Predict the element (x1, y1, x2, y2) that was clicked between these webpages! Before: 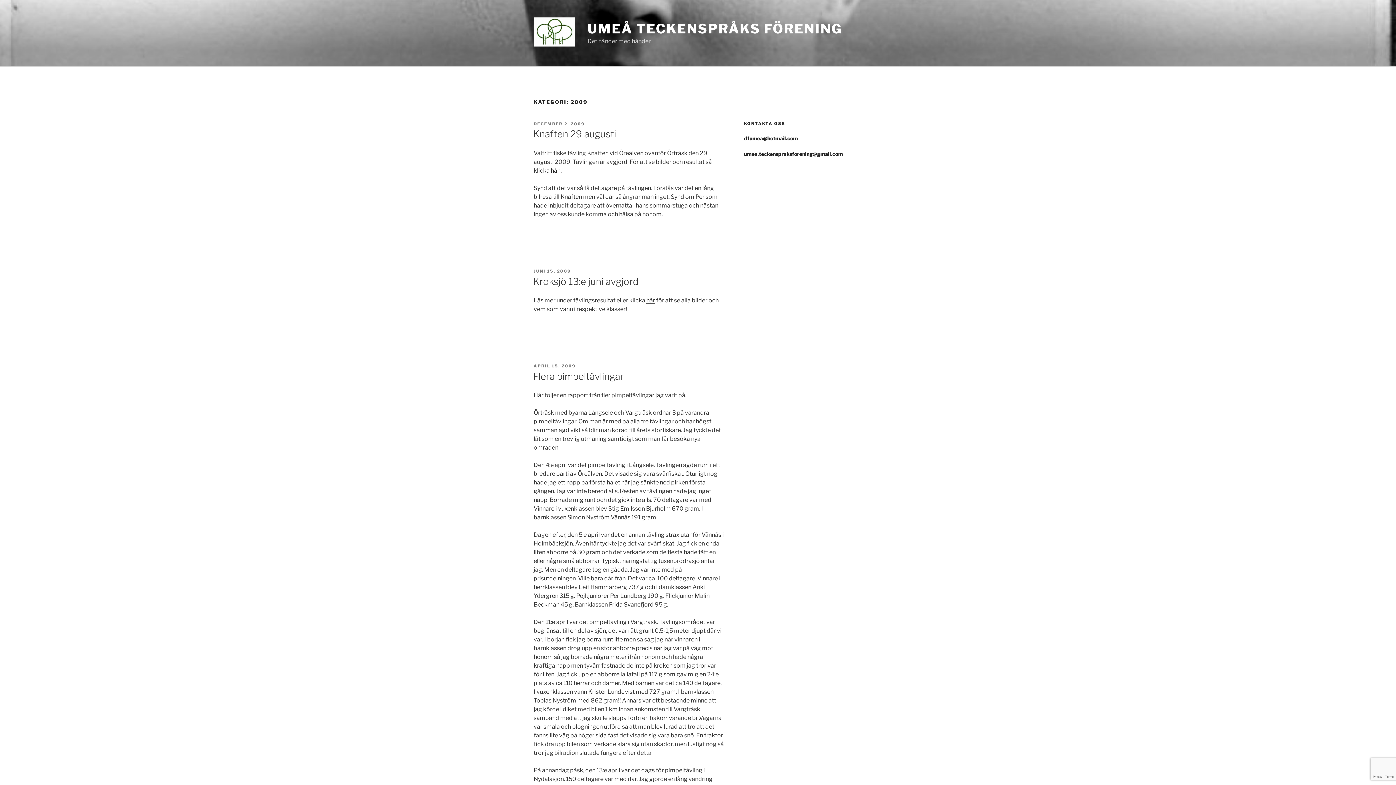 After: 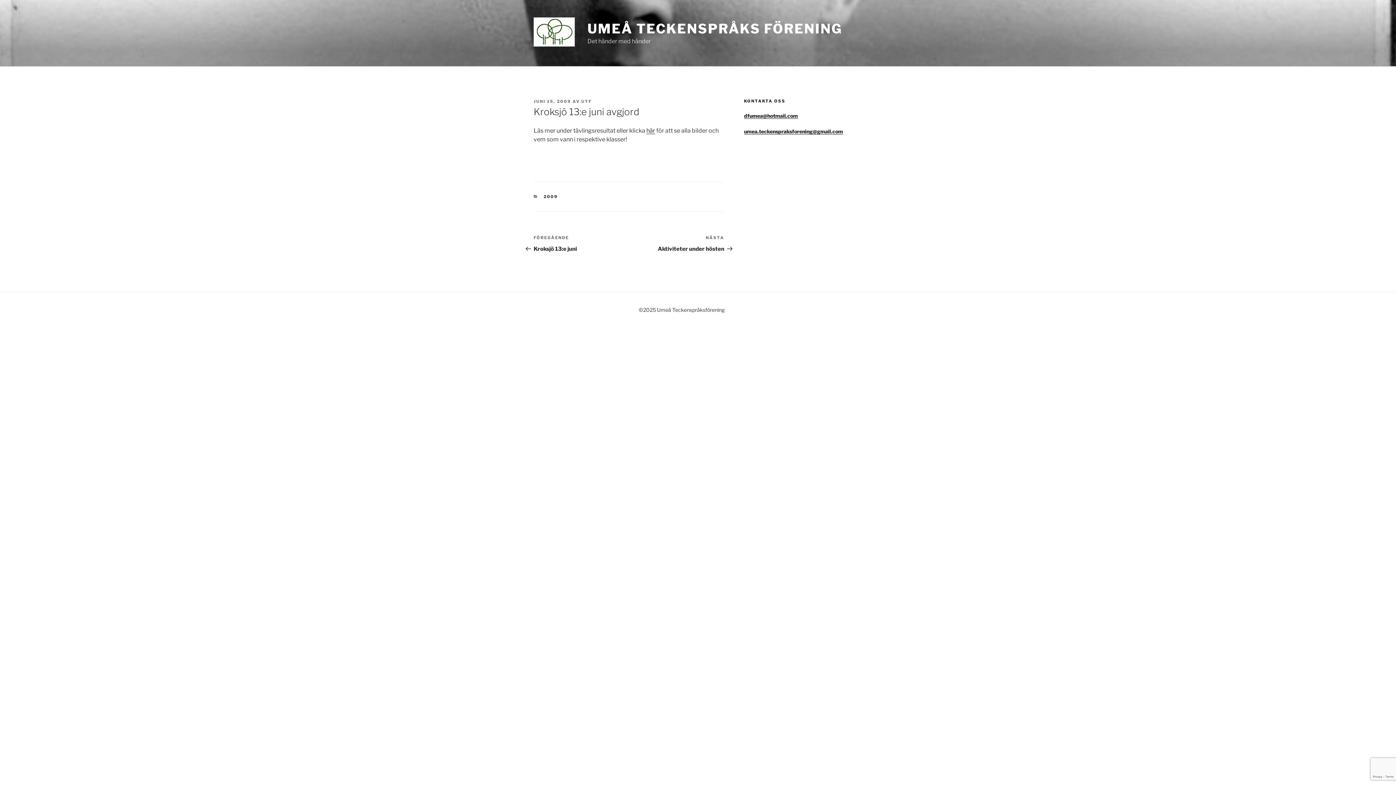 Action: label: Kroksjö 13:e juni avgjord bbox: (533, 275, 638, 287)